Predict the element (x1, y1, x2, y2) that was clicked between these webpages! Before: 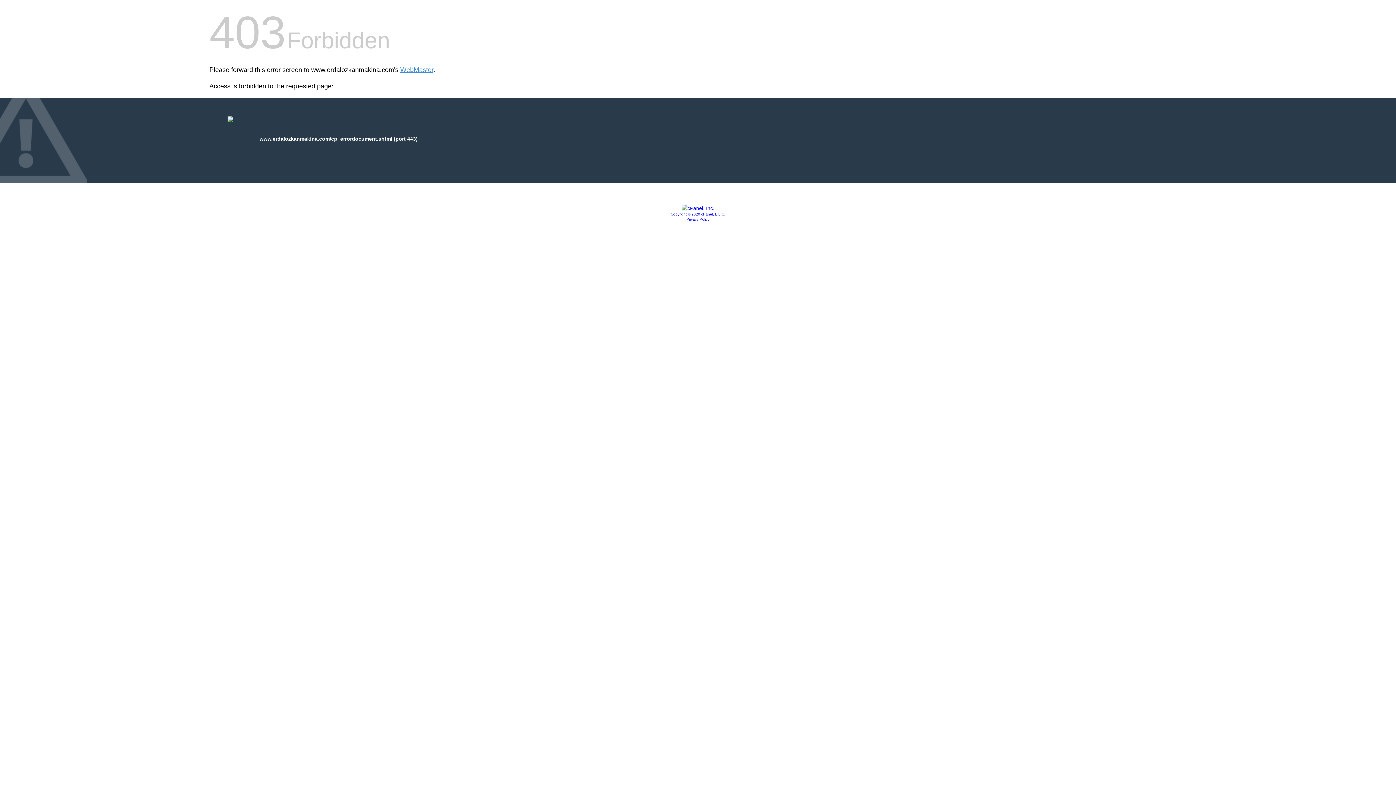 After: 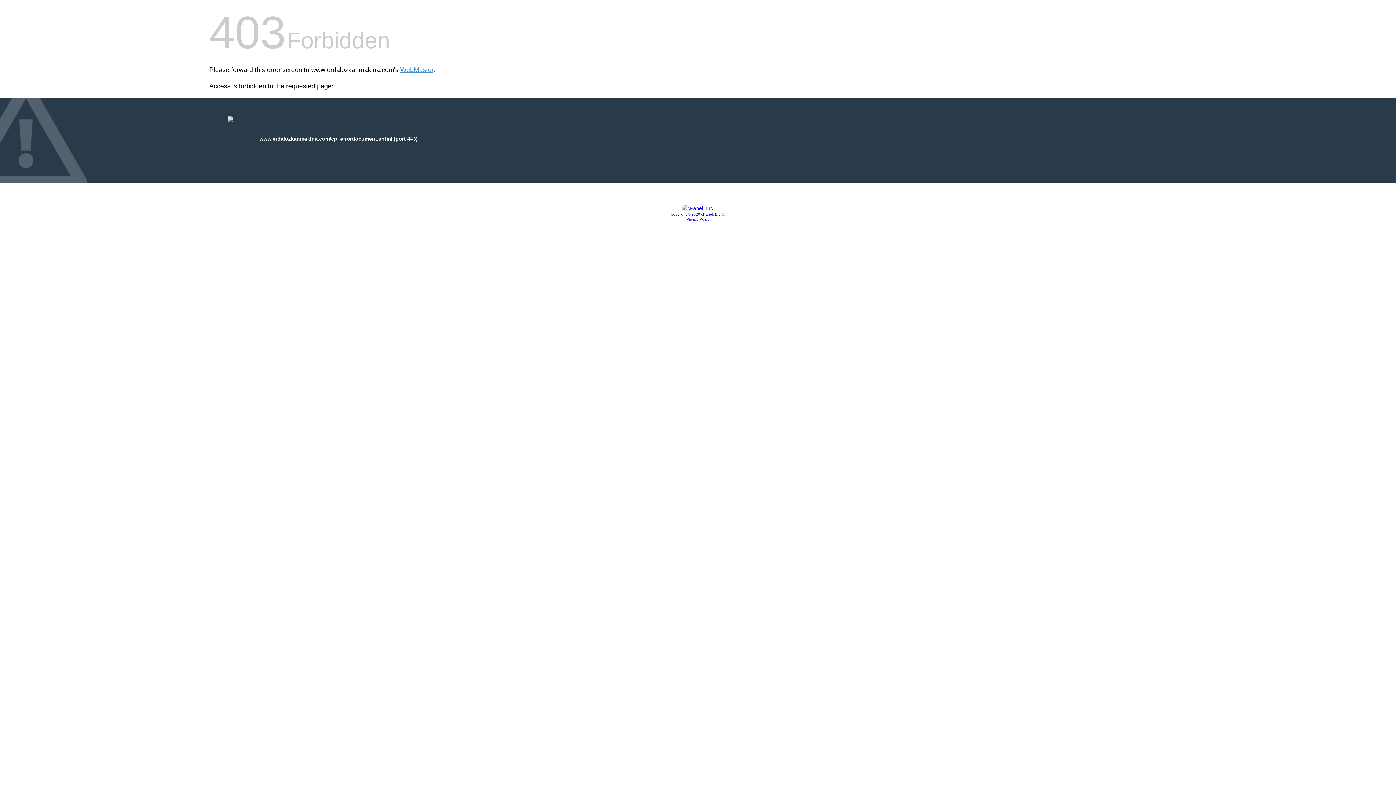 Action: bbox: (681, 205, 714, 211)